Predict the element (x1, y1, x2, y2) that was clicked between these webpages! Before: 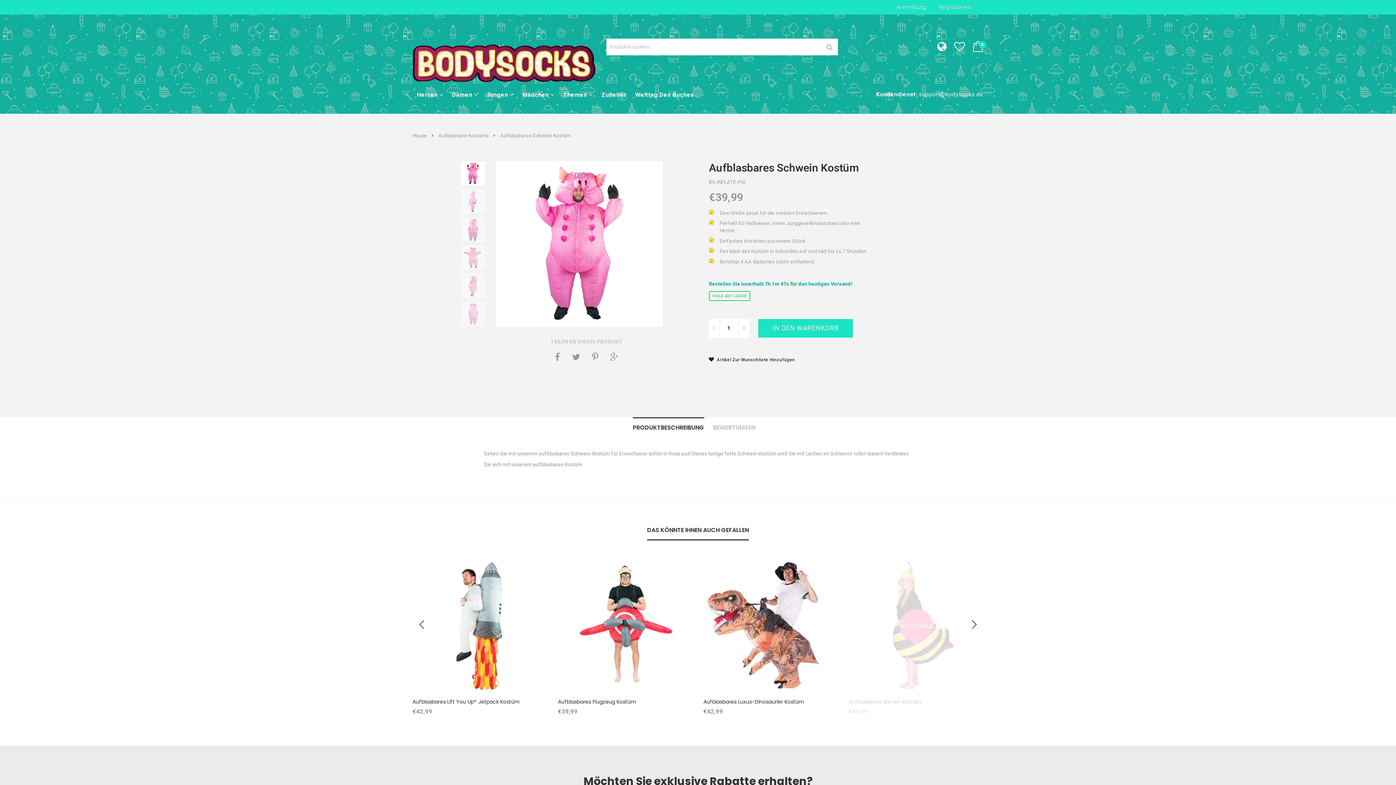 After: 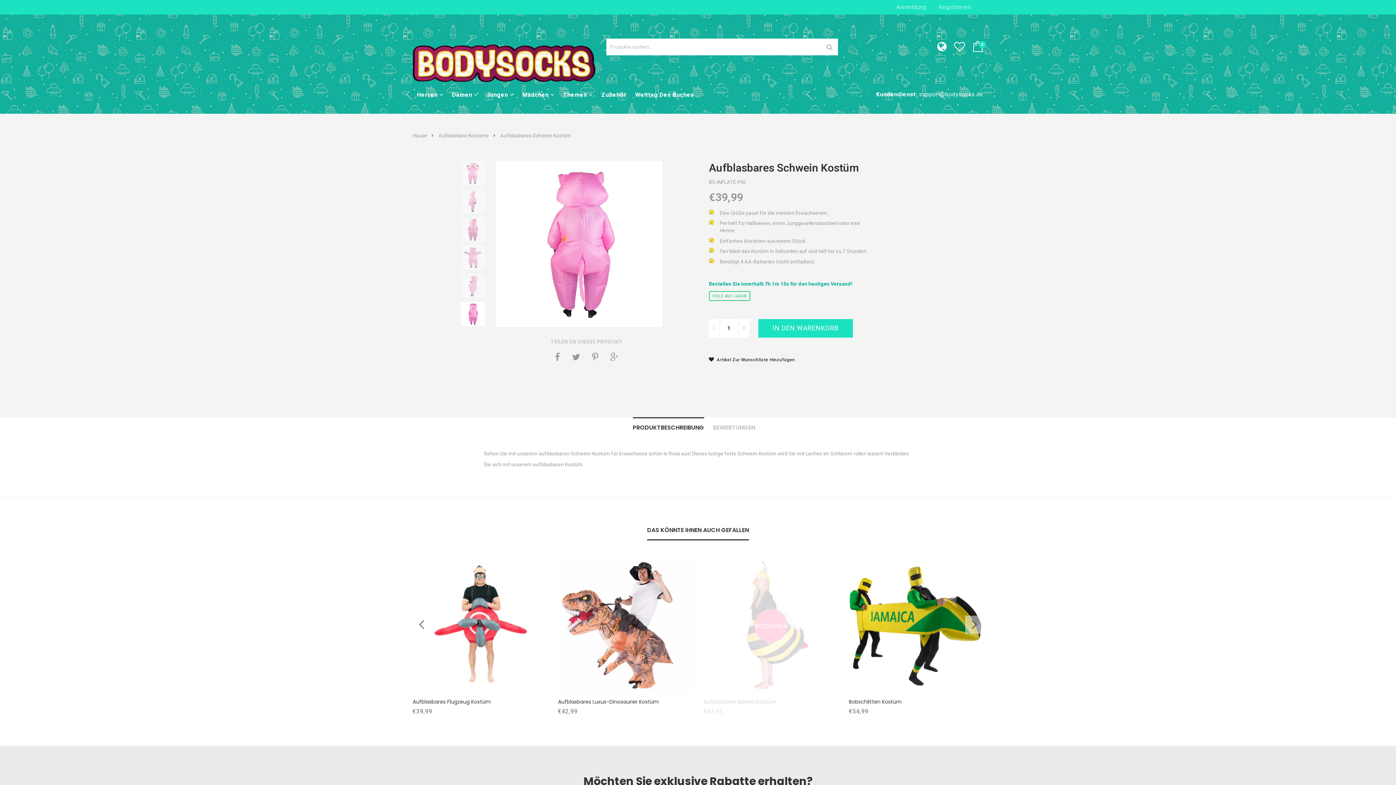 Action: bbox: (460, 301, 485, 326)